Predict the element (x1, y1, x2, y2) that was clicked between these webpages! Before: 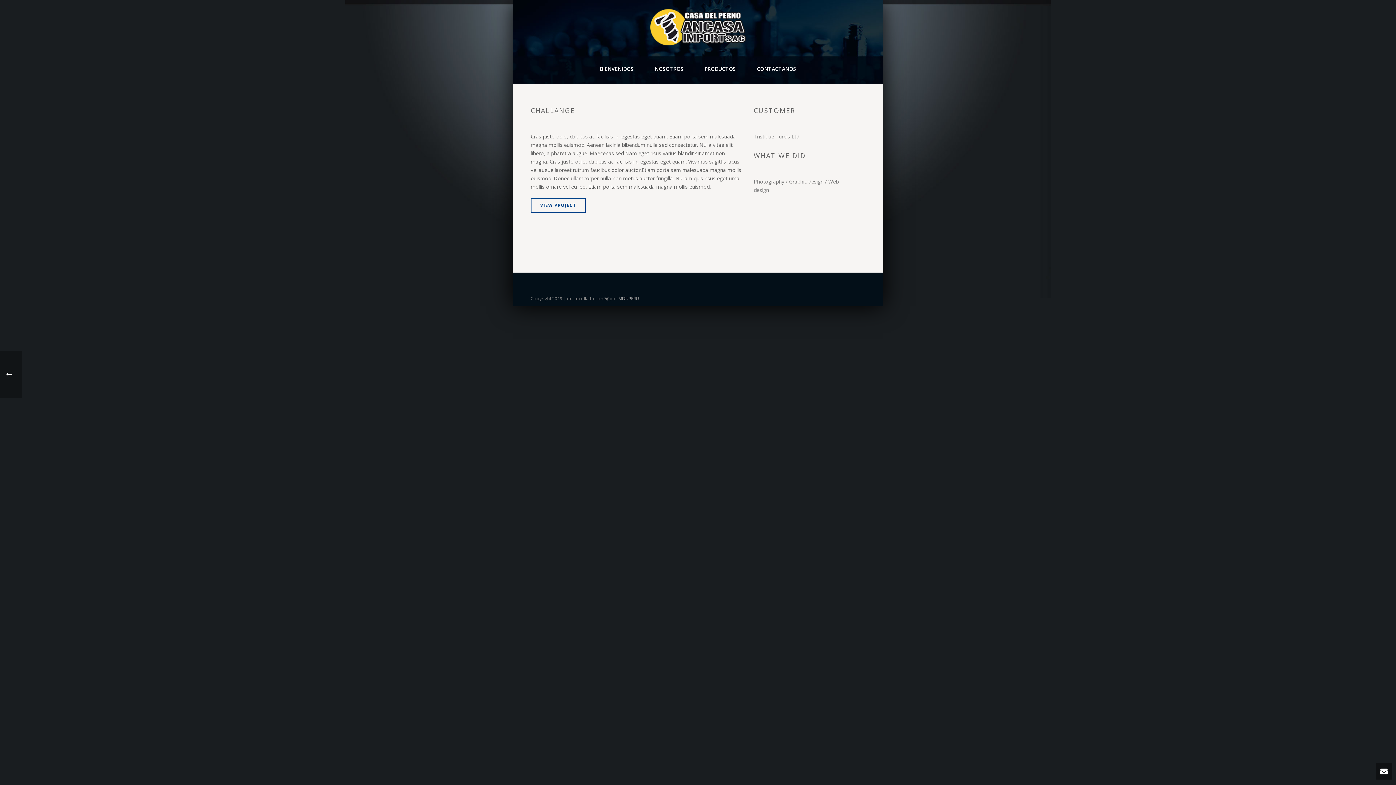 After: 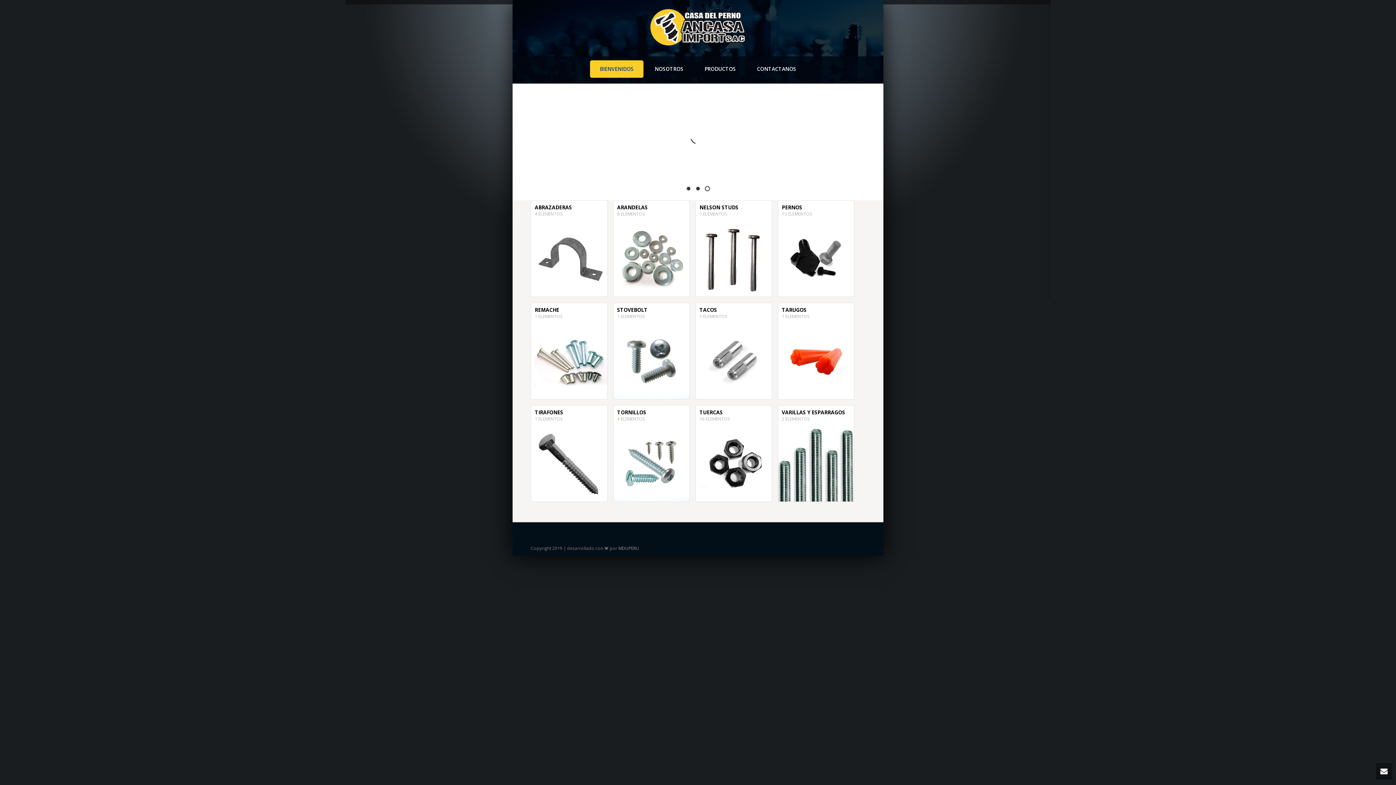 Action: bbox: (650, 0, 745, 54)